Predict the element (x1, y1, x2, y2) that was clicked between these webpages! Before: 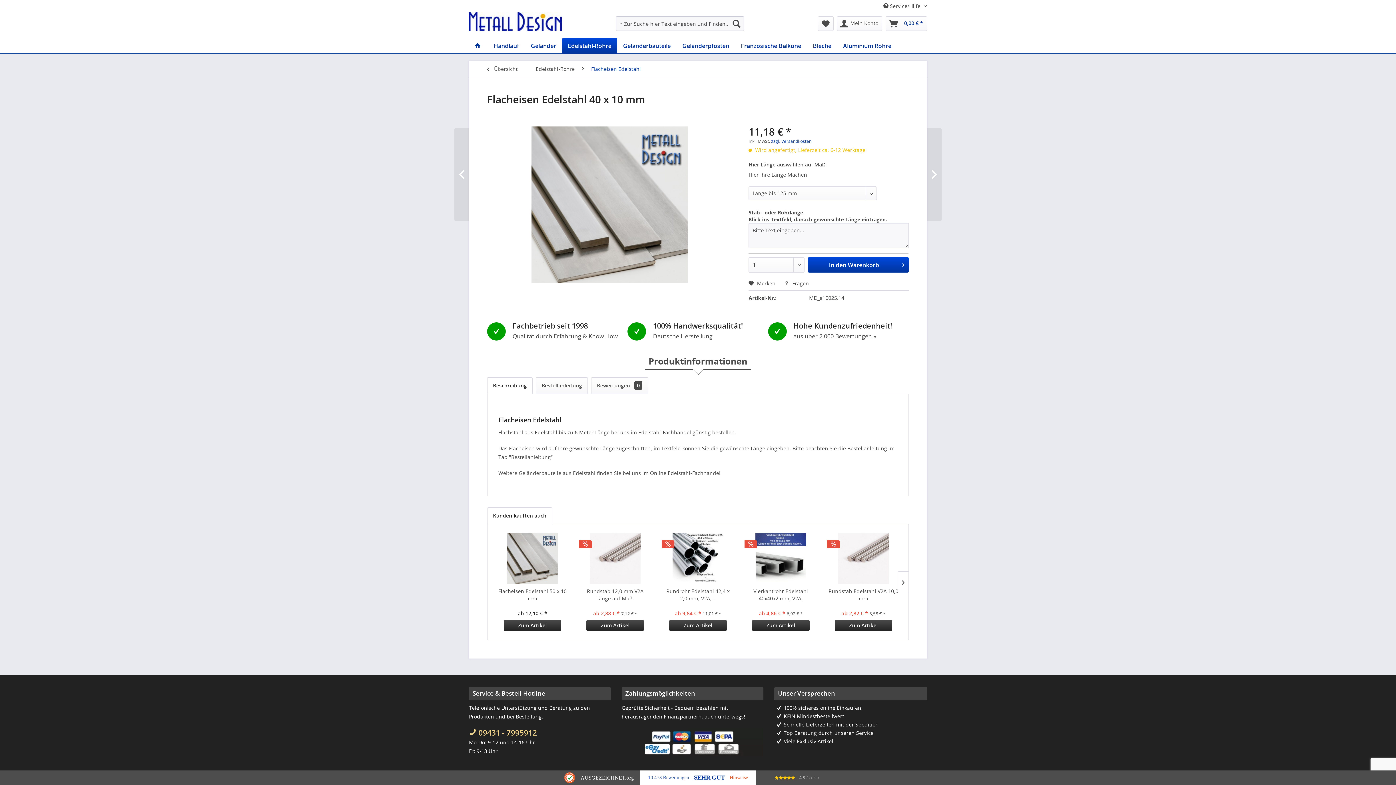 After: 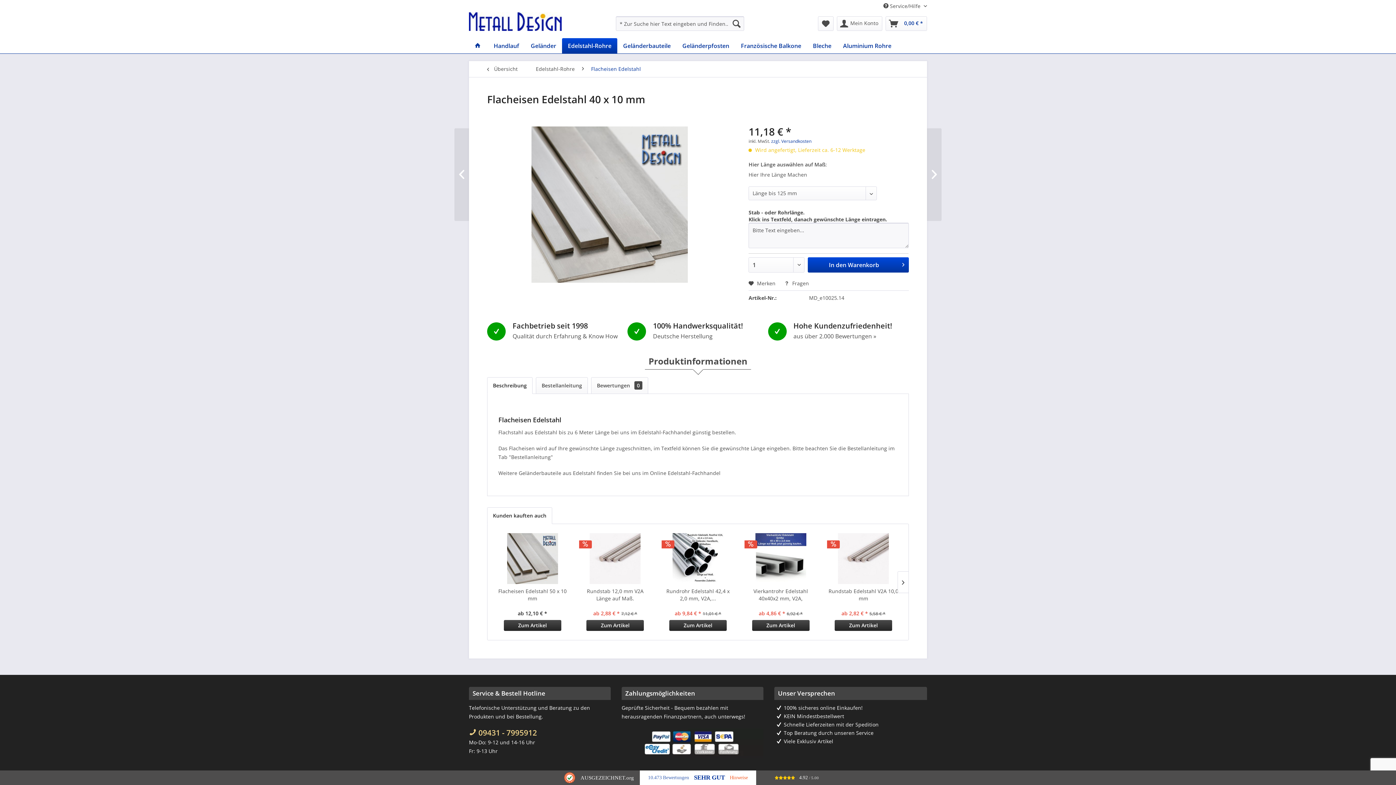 Action: bbox: (487, 377, 532, 394) label: Beschreibung